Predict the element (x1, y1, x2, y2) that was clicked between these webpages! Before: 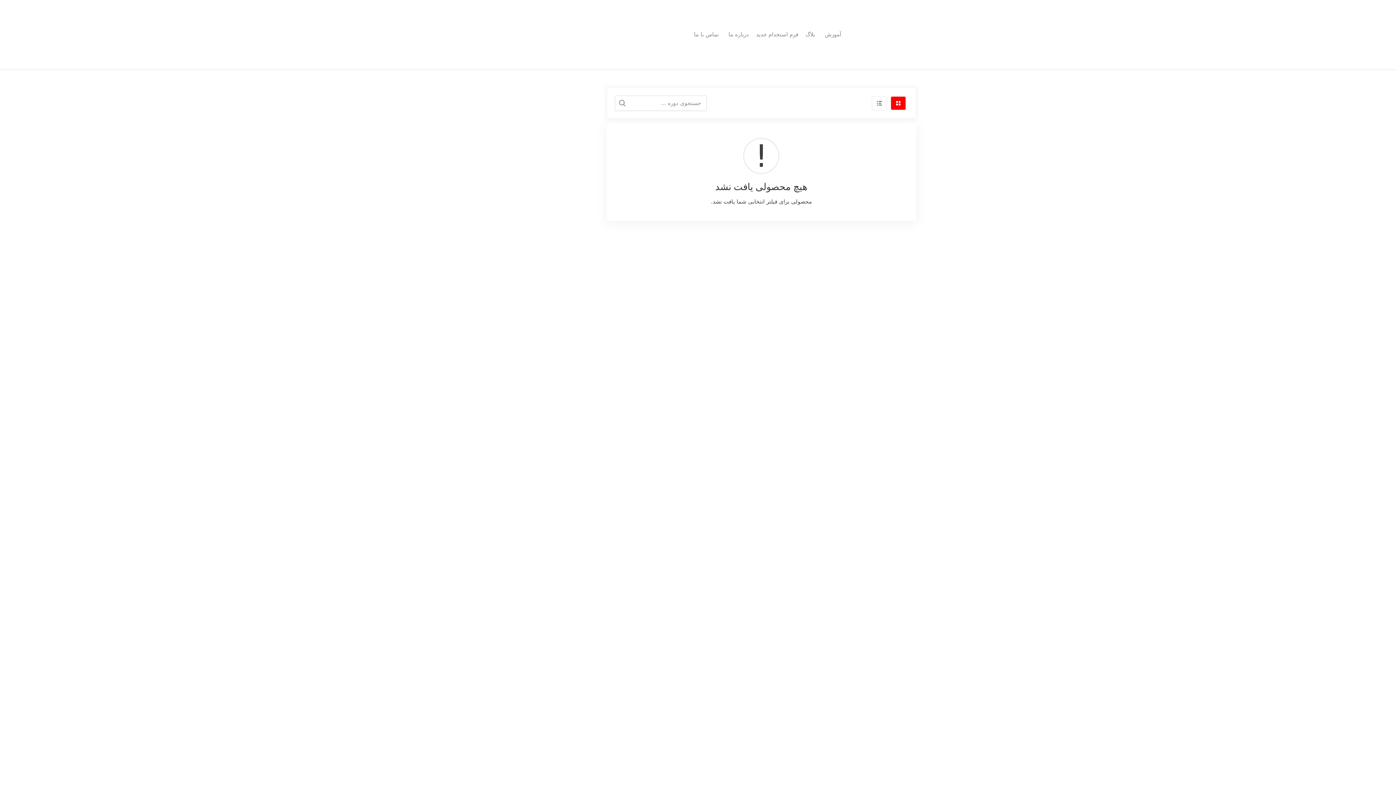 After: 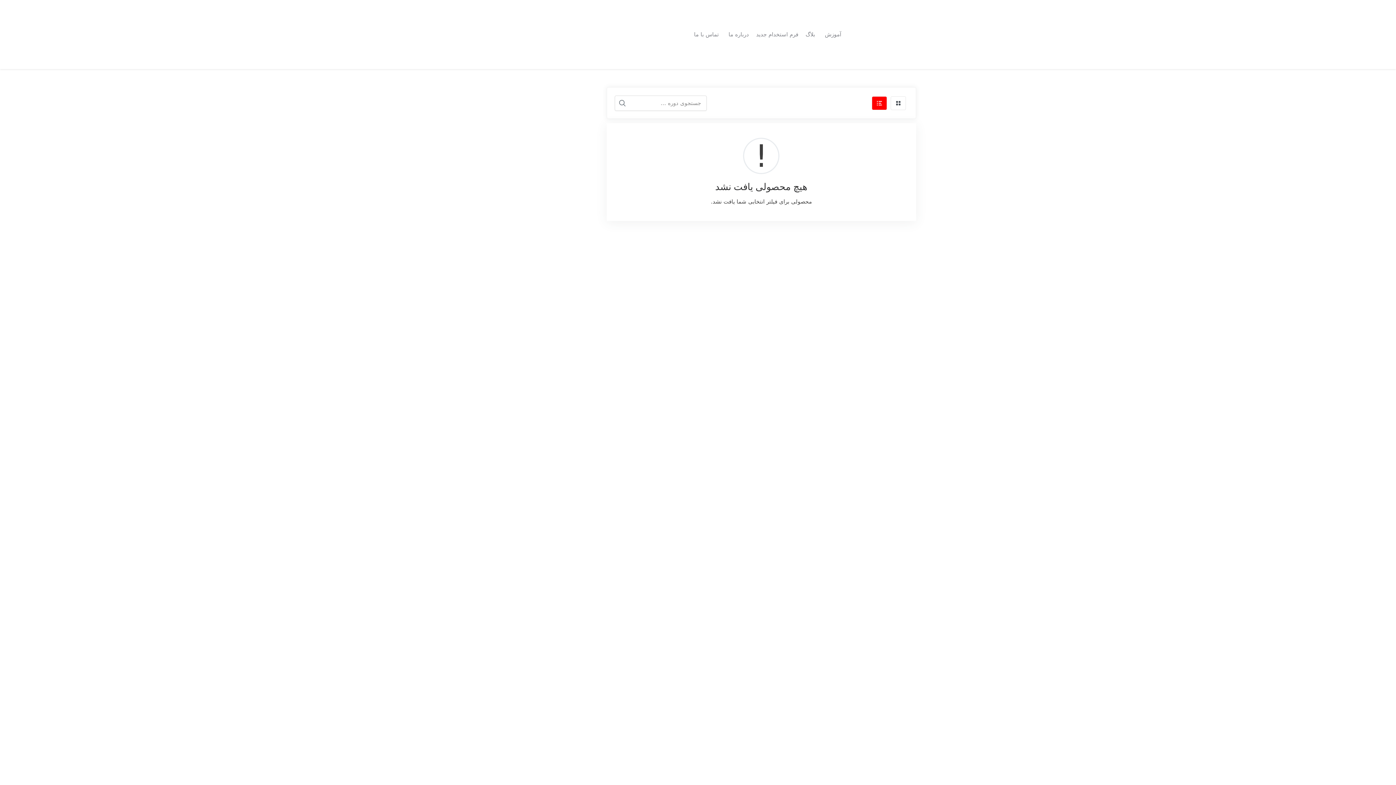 Action: bbox: (872, 96, 887, 110)